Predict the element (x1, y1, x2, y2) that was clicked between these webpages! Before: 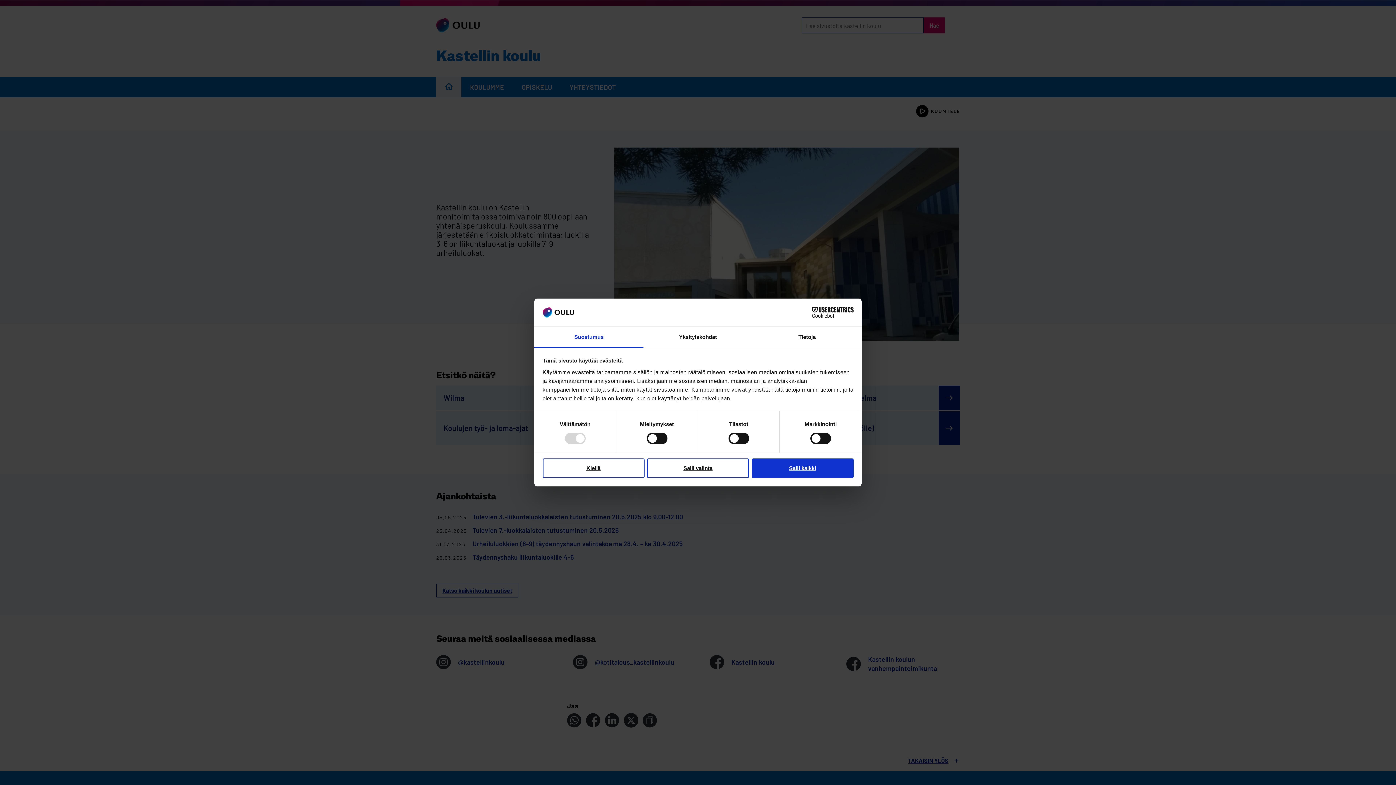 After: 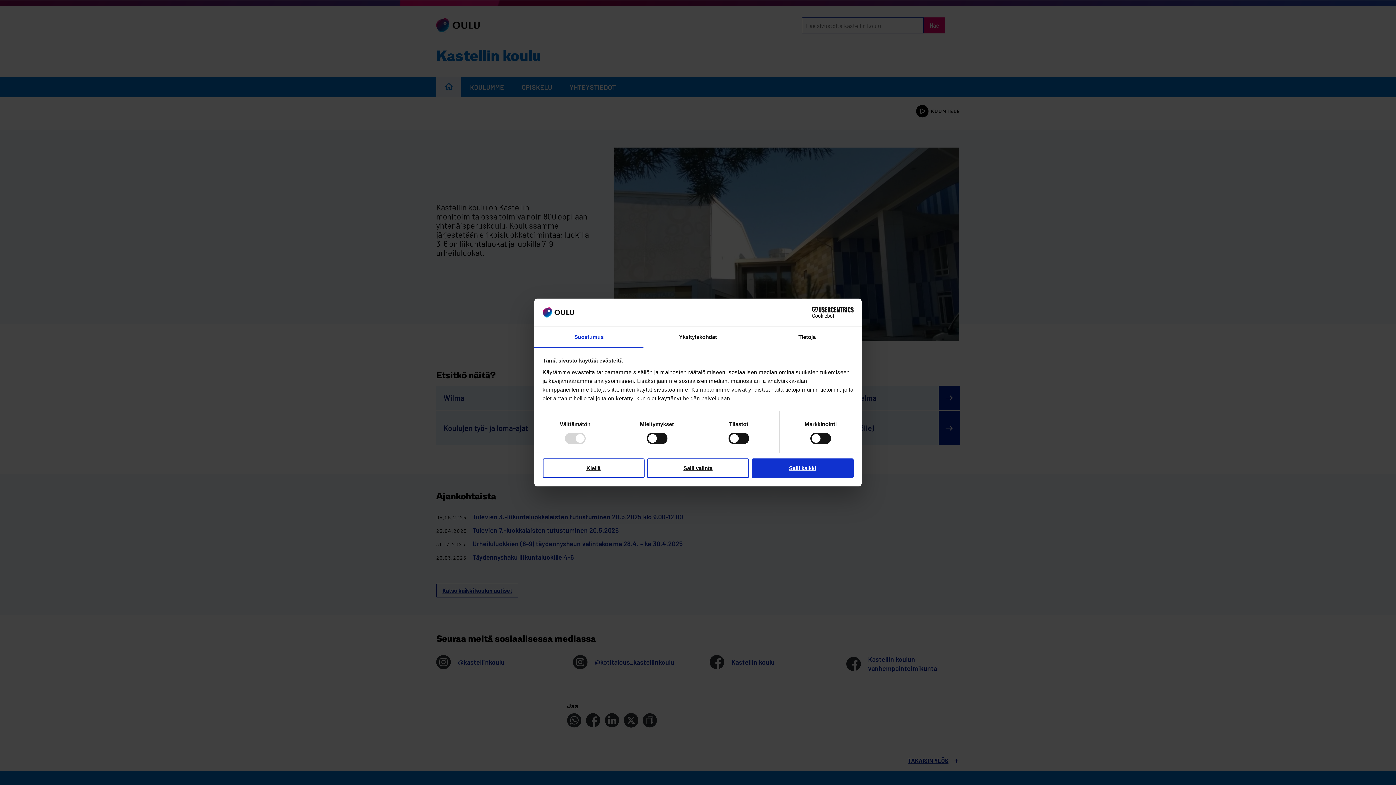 Action: bbox: (790, 307, 853, 318) label: Cookiebot - opens in a new window